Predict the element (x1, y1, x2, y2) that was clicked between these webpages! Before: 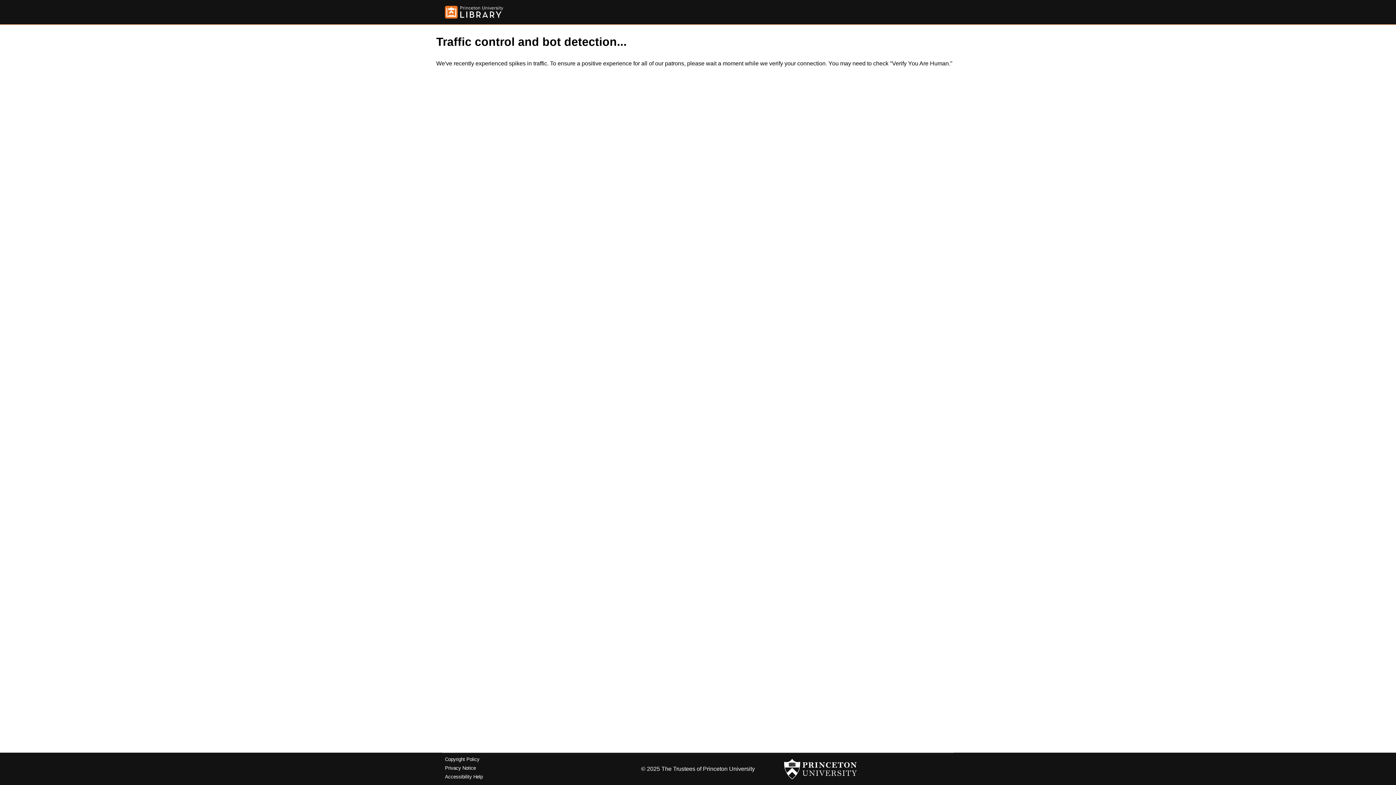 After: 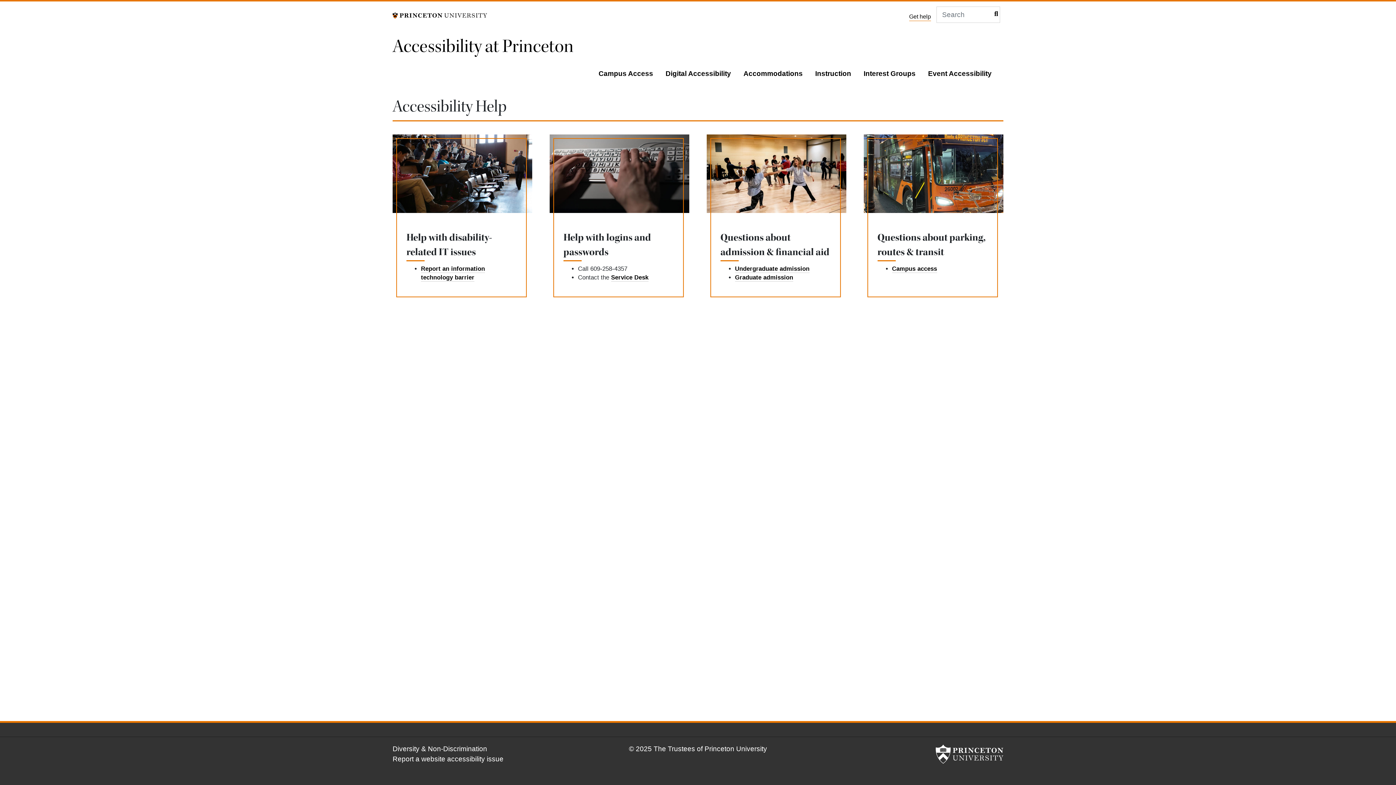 Action: label: Accessibility Help bbox: (445, 774, 482, 779)